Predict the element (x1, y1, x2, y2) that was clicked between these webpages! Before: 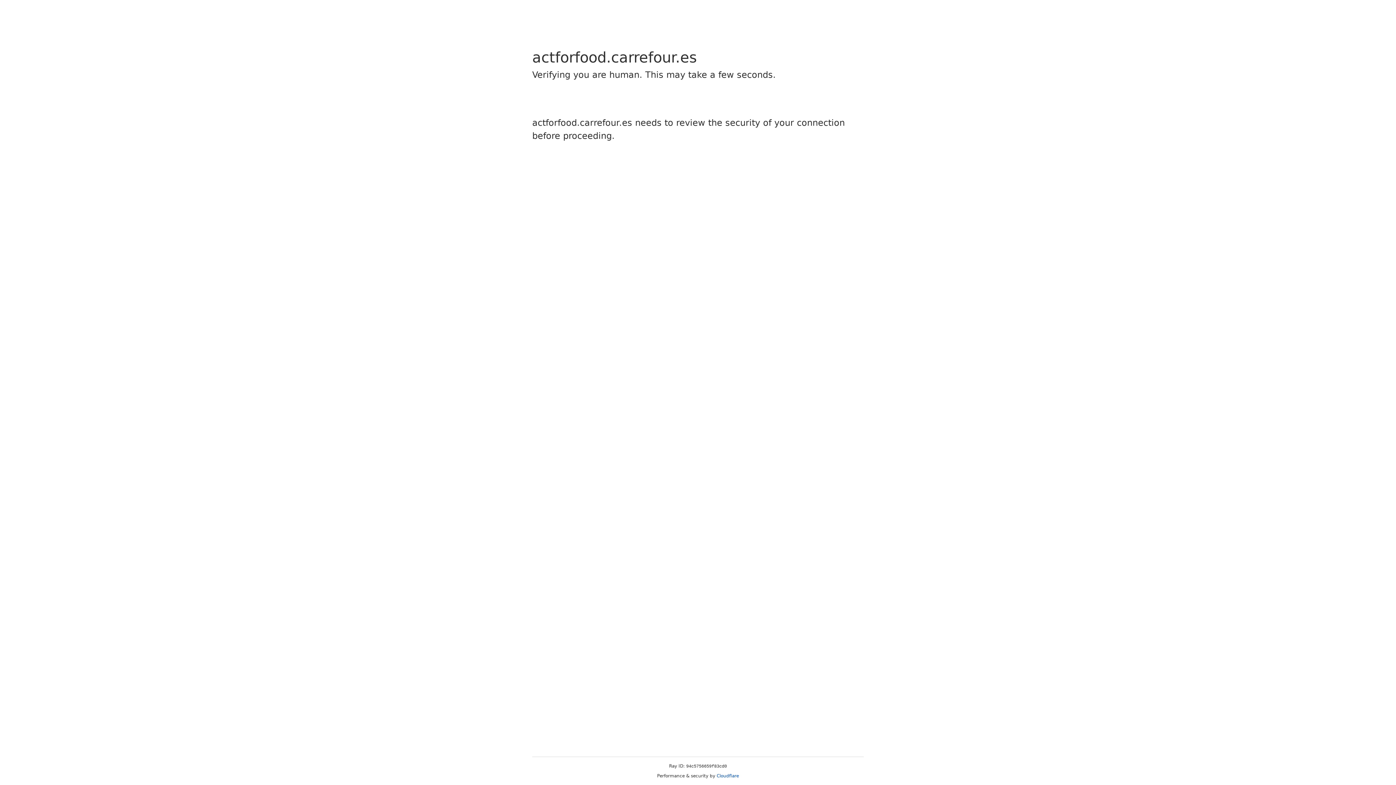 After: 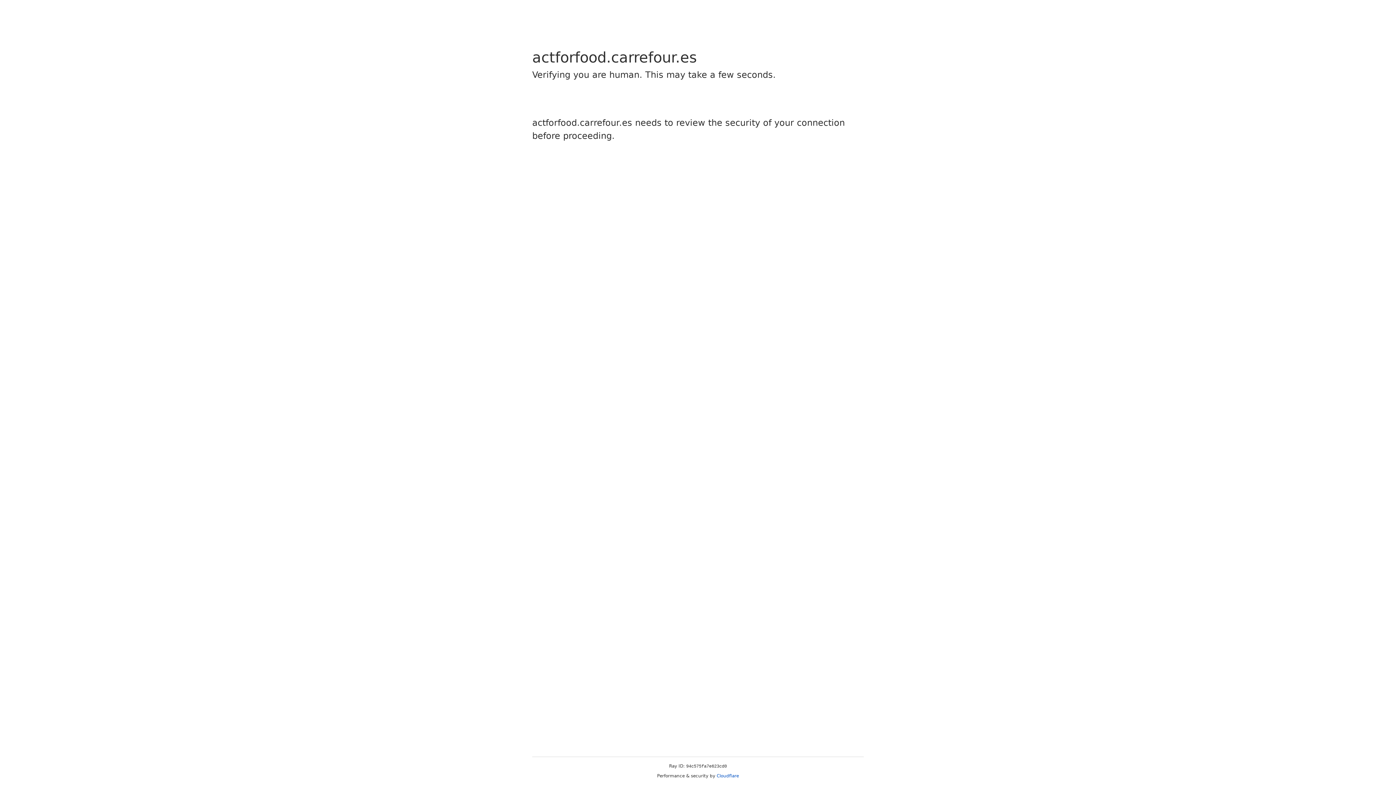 Action: label: Cloudflare bbox: (716, 773, 739, 778)